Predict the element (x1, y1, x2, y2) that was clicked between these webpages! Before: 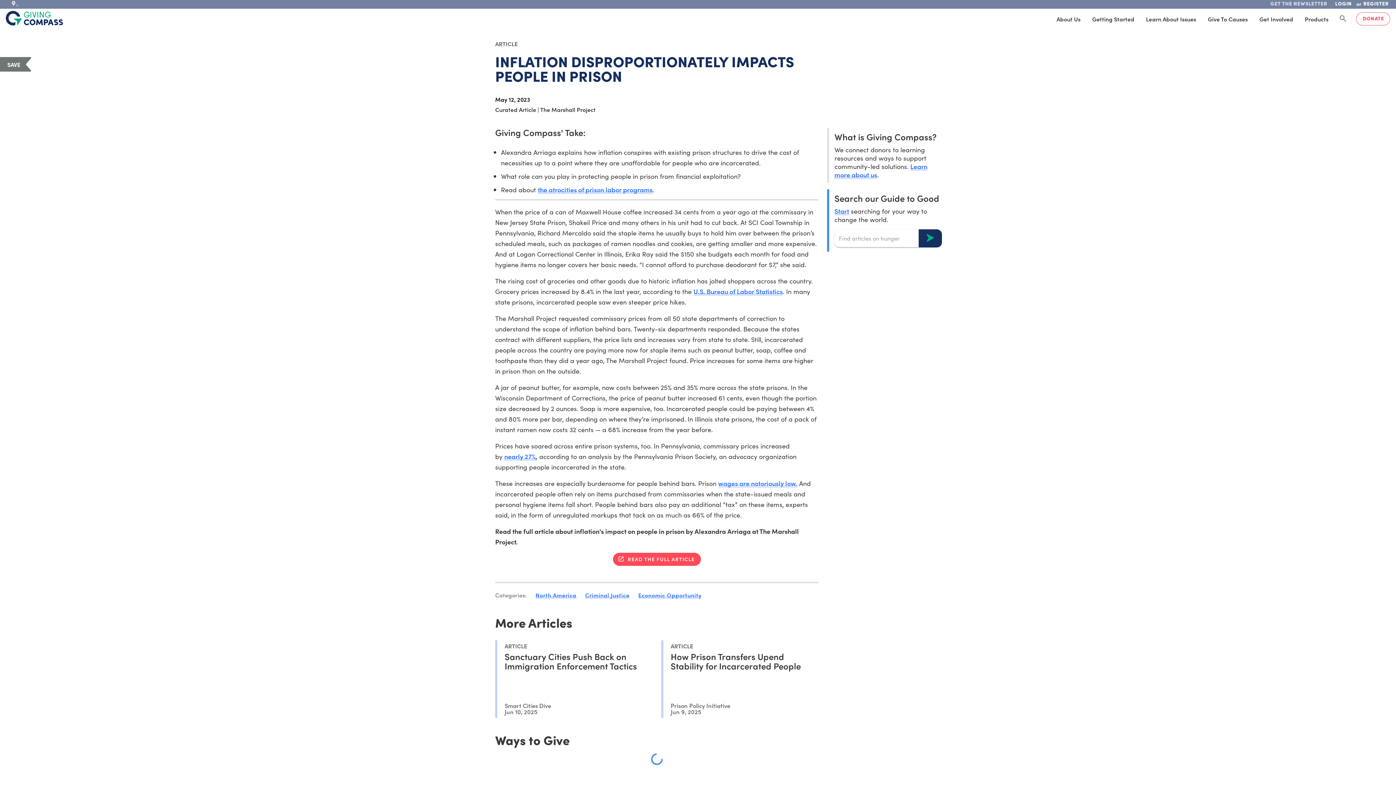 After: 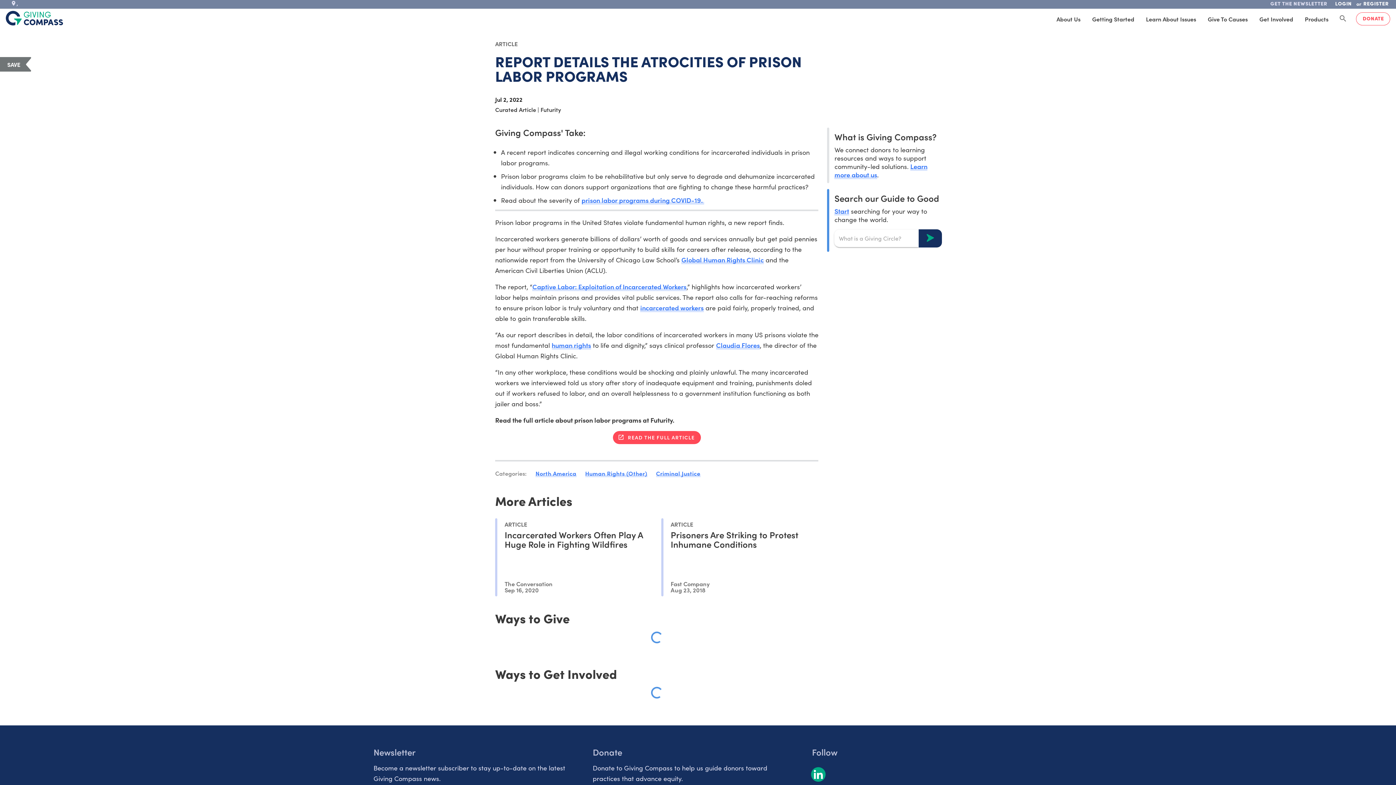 Action: label: the atrocities of prison labor programs bbox: (537, 184, 652, 194)